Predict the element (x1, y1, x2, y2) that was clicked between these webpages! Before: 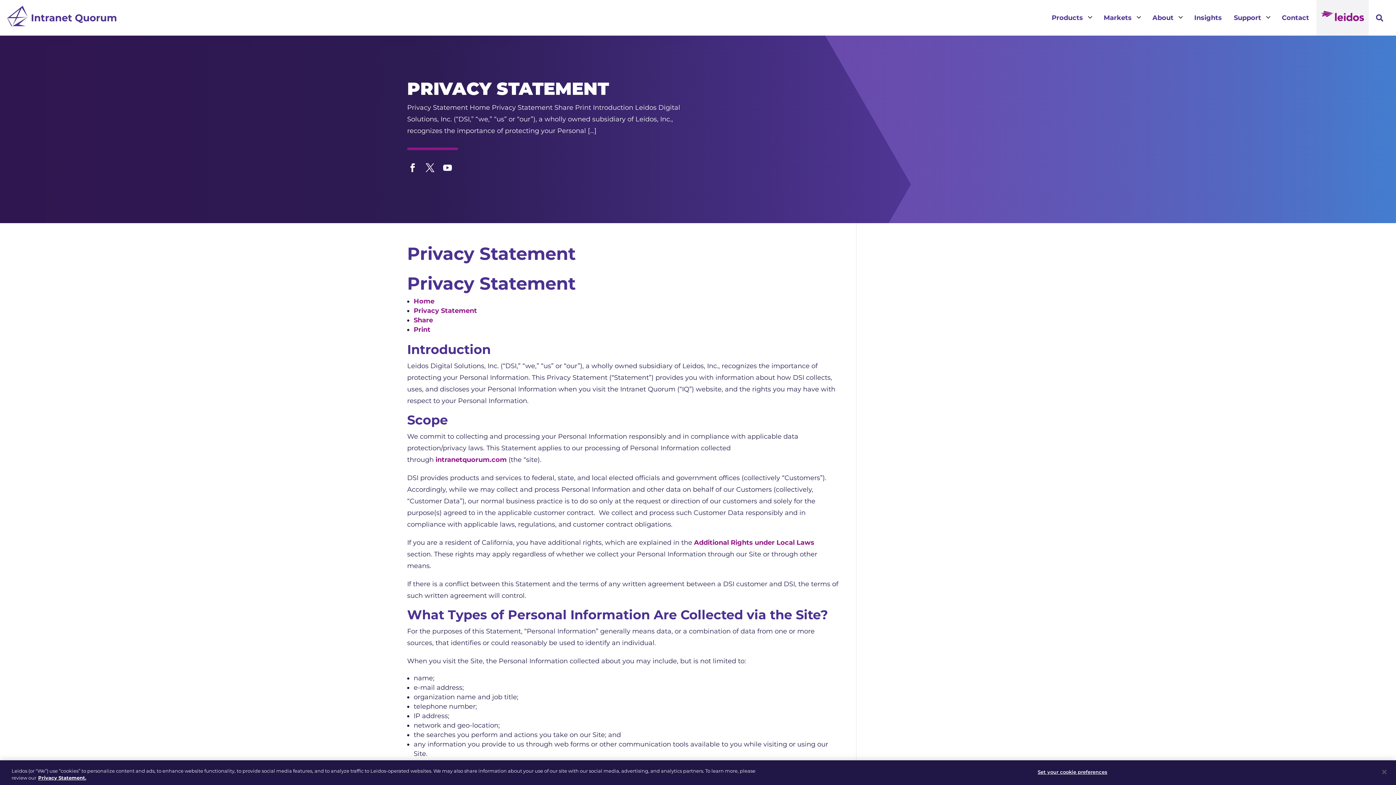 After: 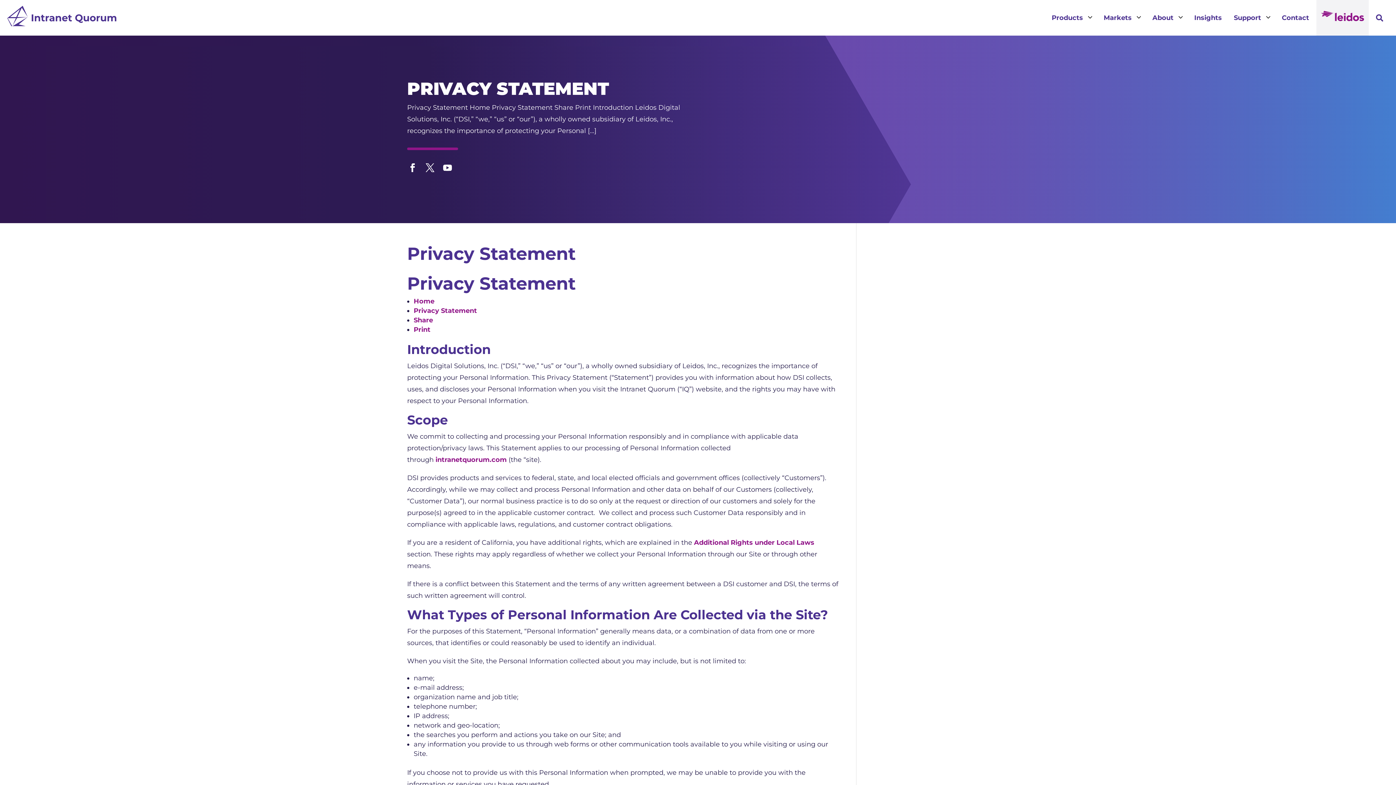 Action: label: Close bbox: (1376, 764, 1392, 780)